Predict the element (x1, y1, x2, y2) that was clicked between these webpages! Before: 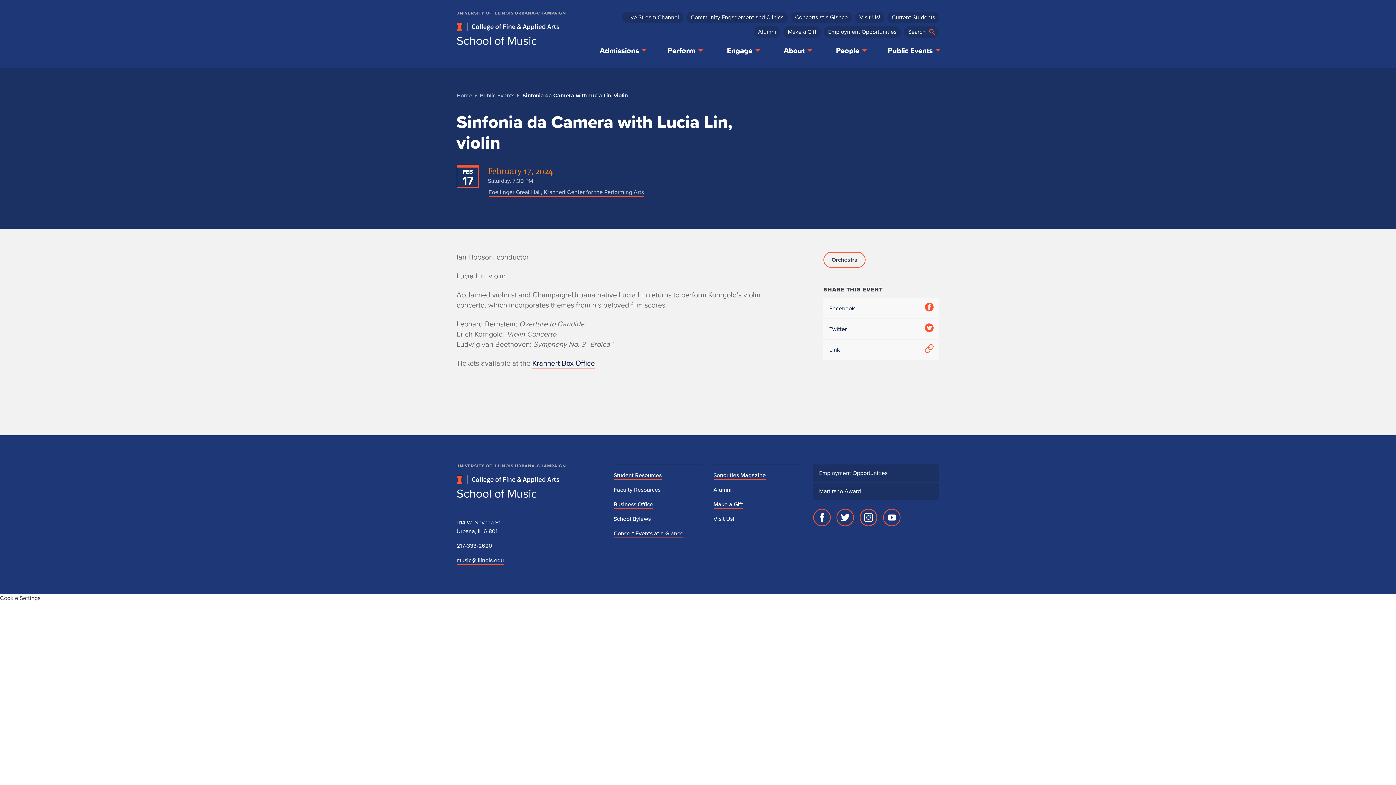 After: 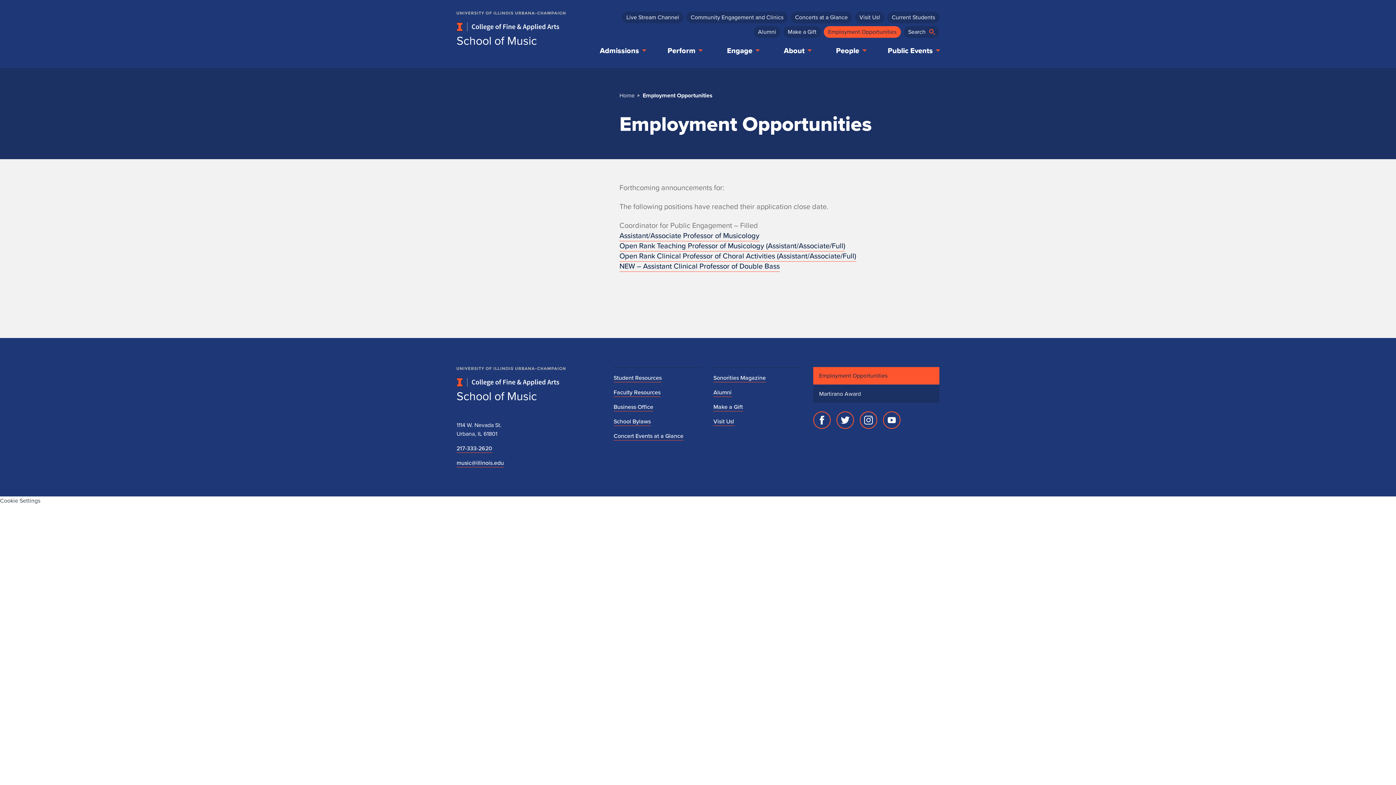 Action: bbox: (813, 464, 939, 482) label: Employment Opportunities